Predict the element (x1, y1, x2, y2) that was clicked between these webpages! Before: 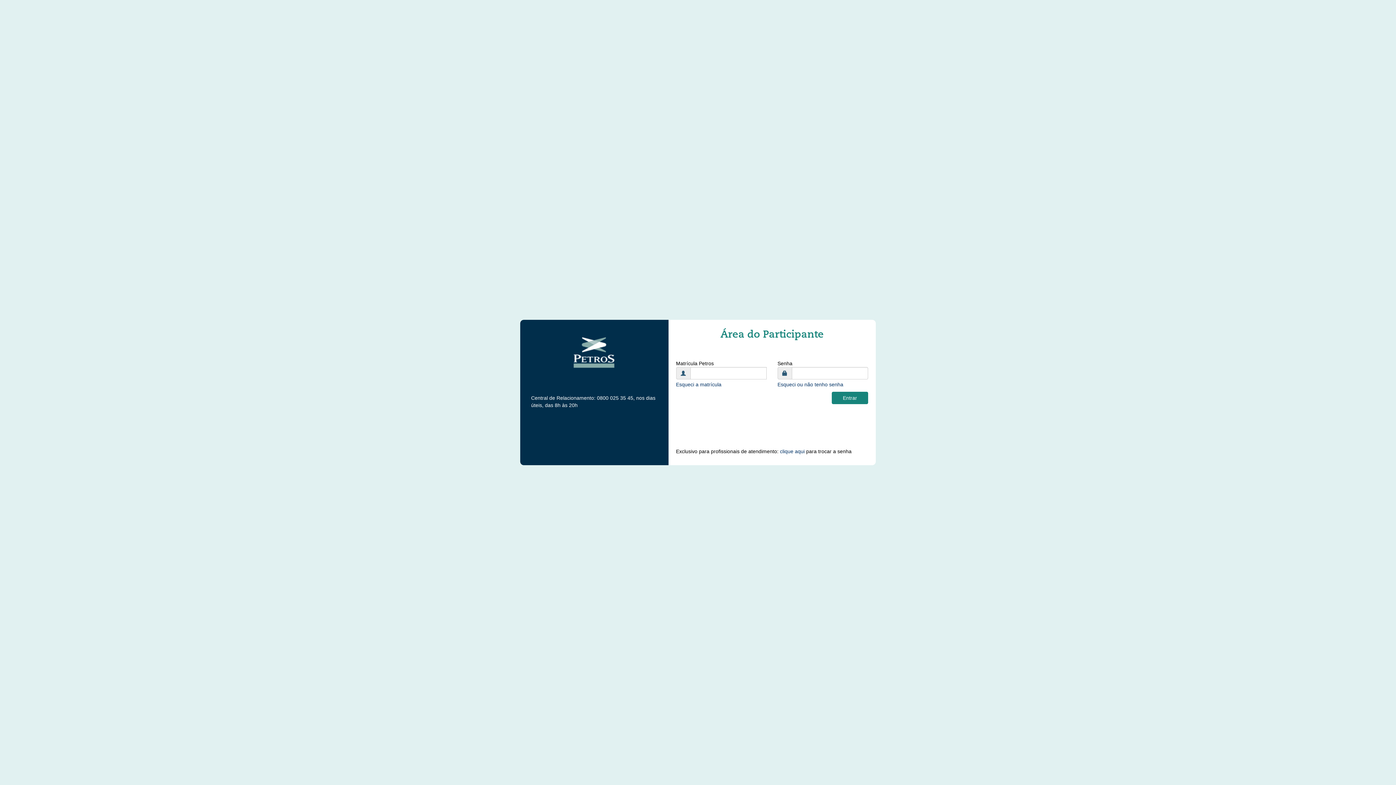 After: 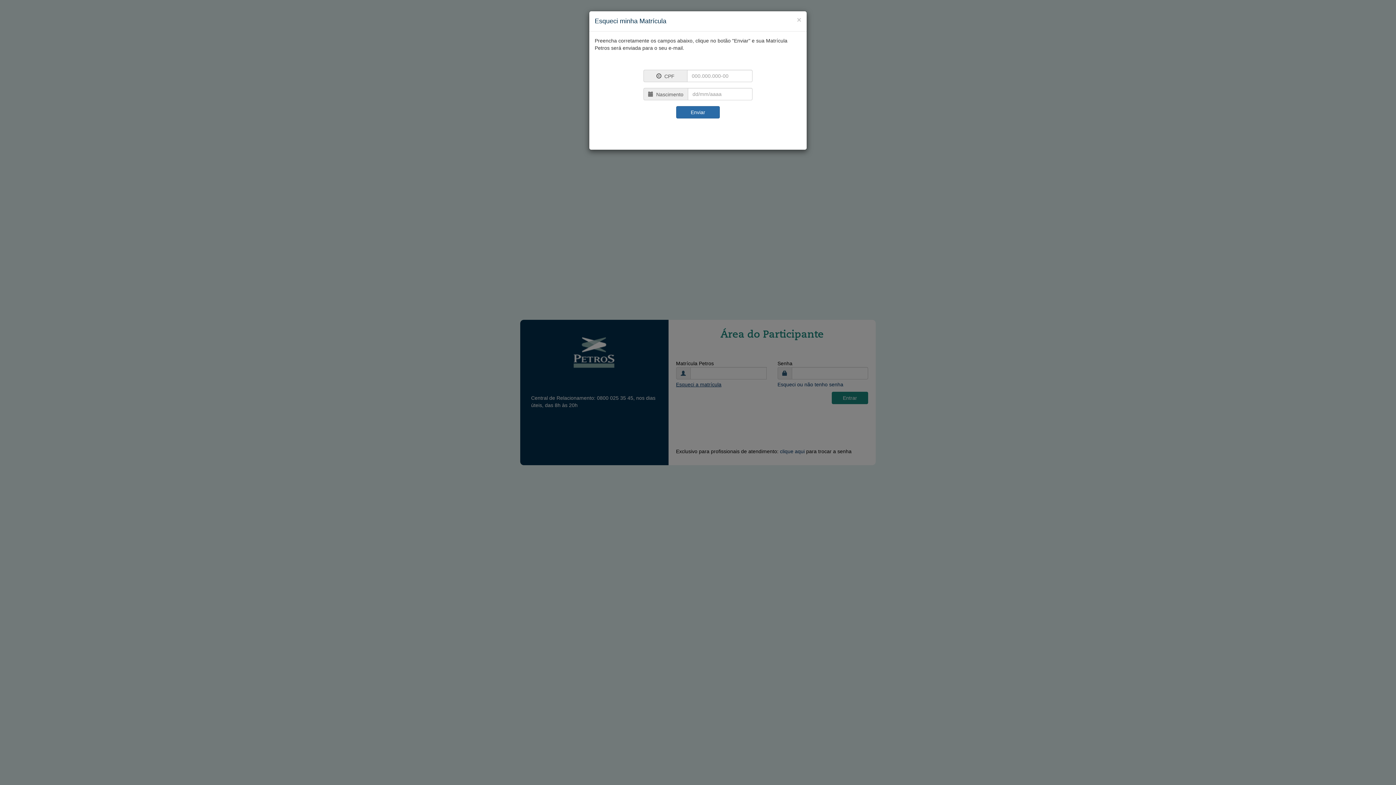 Action: label: Esqueci a matrícula bbox: (676, 381, 721, 387)